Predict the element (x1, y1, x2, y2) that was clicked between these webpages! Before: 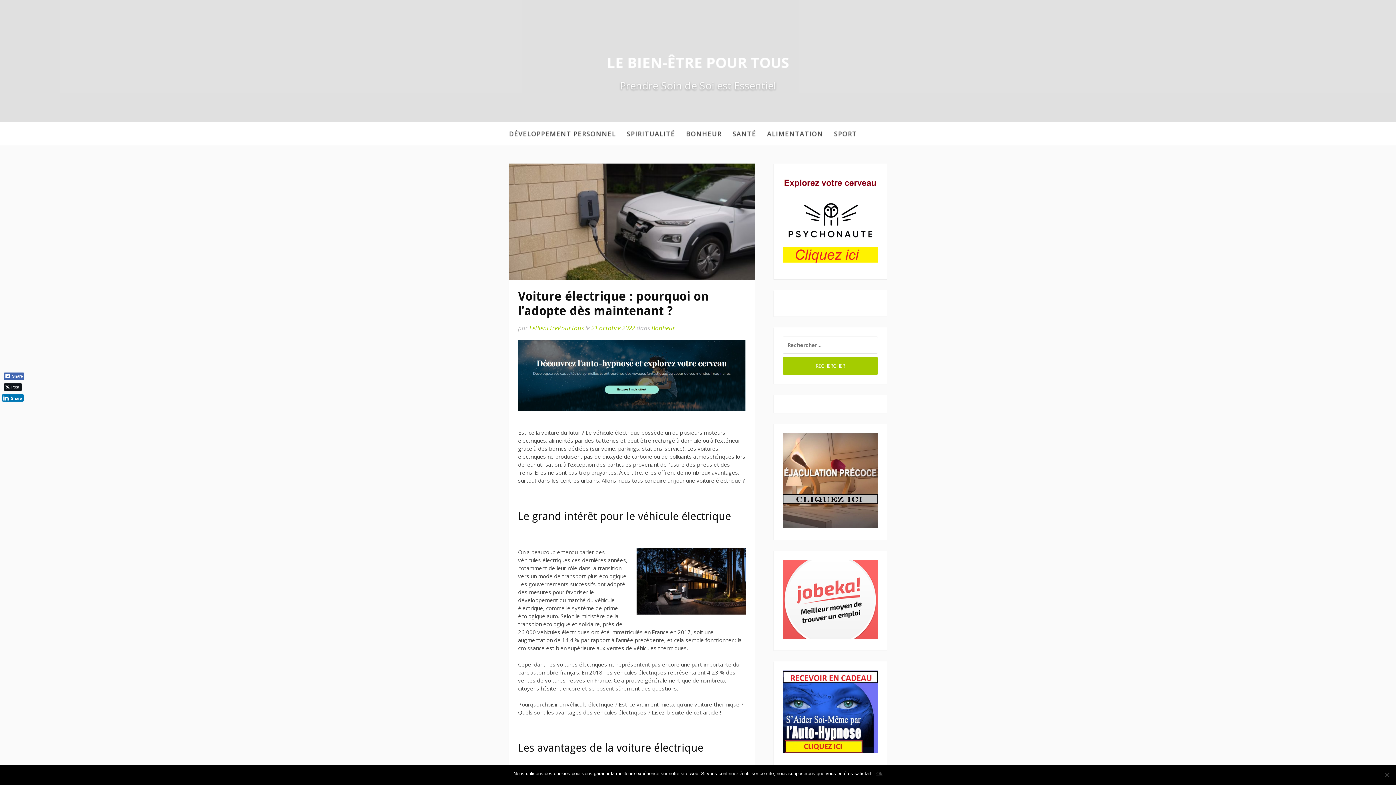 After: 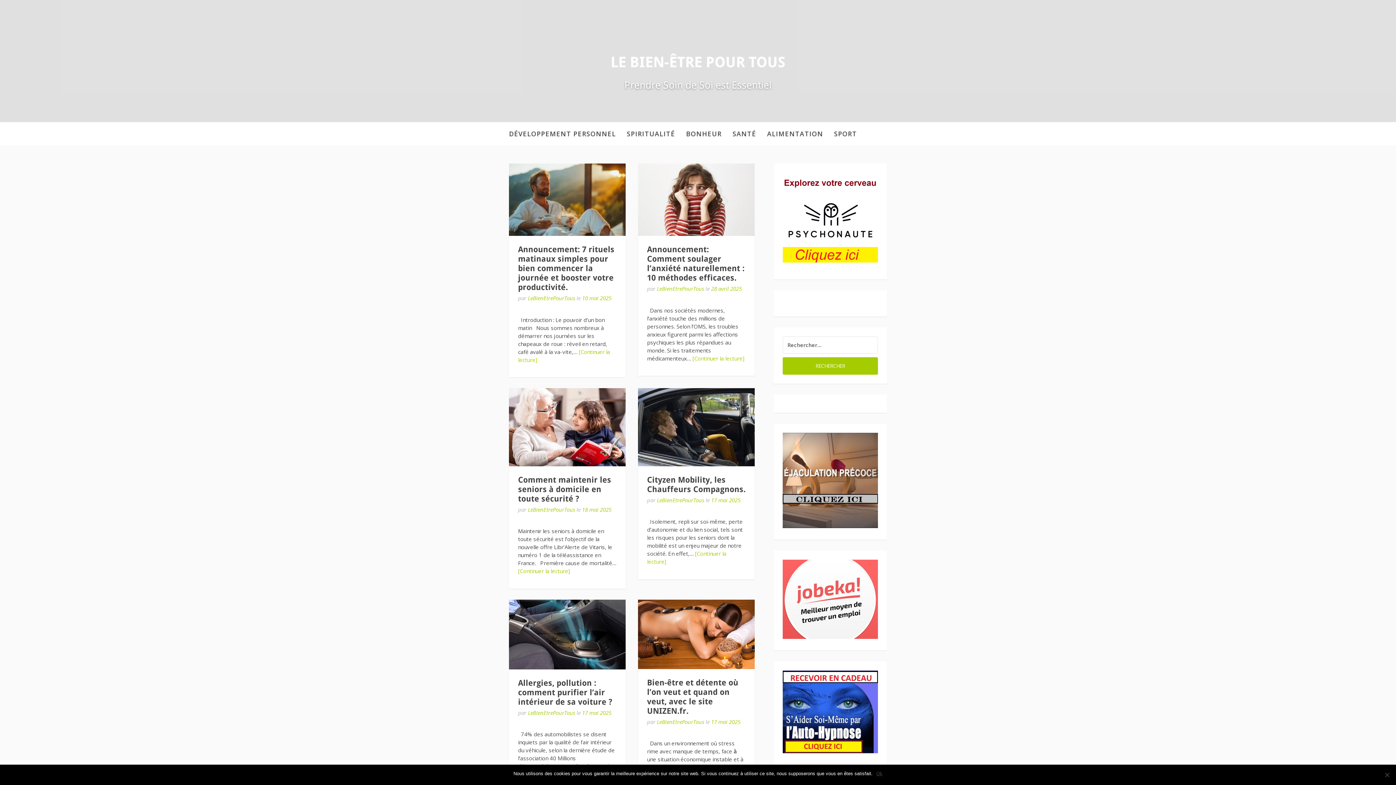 Action: bbox: (606, 52, 789, 72) label: LE BIEN-ÊTRE POUR TOUS